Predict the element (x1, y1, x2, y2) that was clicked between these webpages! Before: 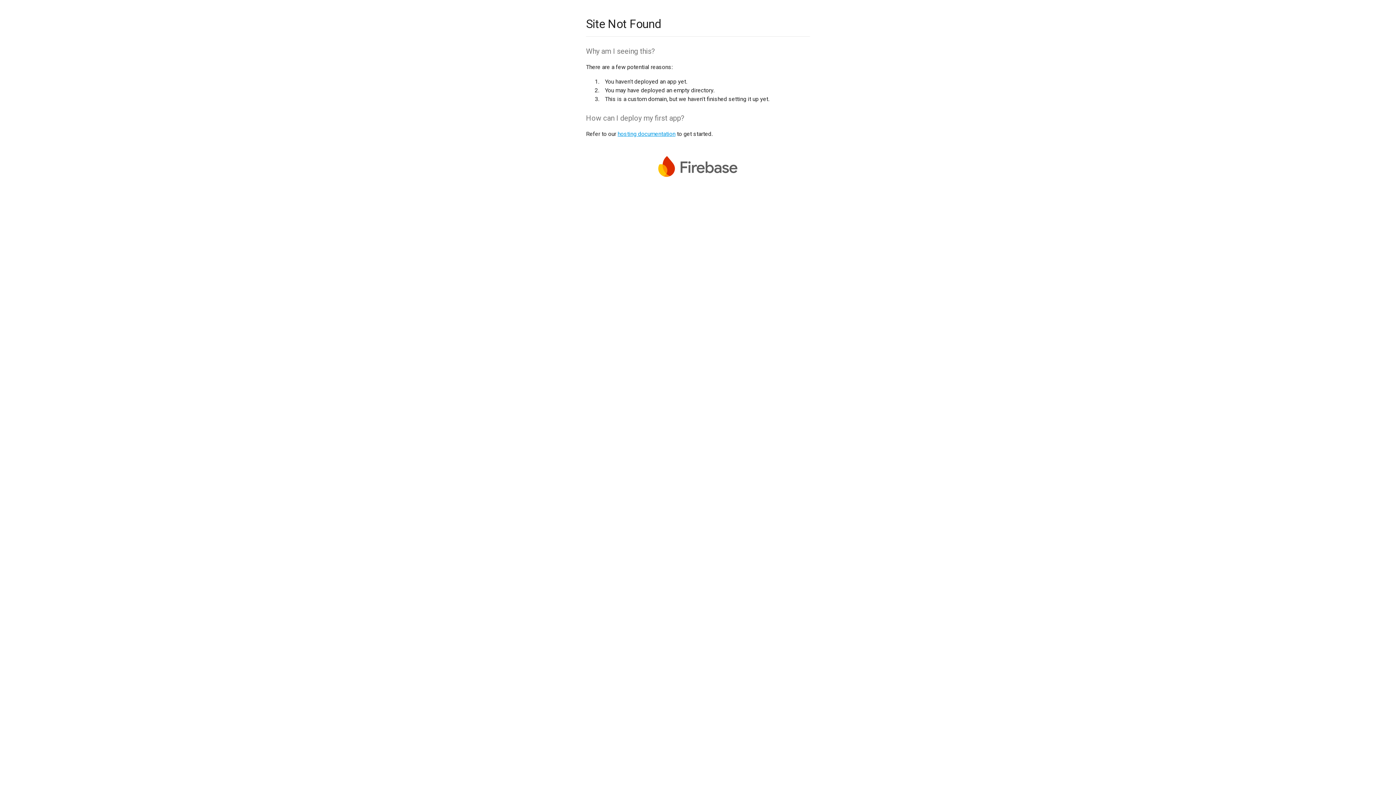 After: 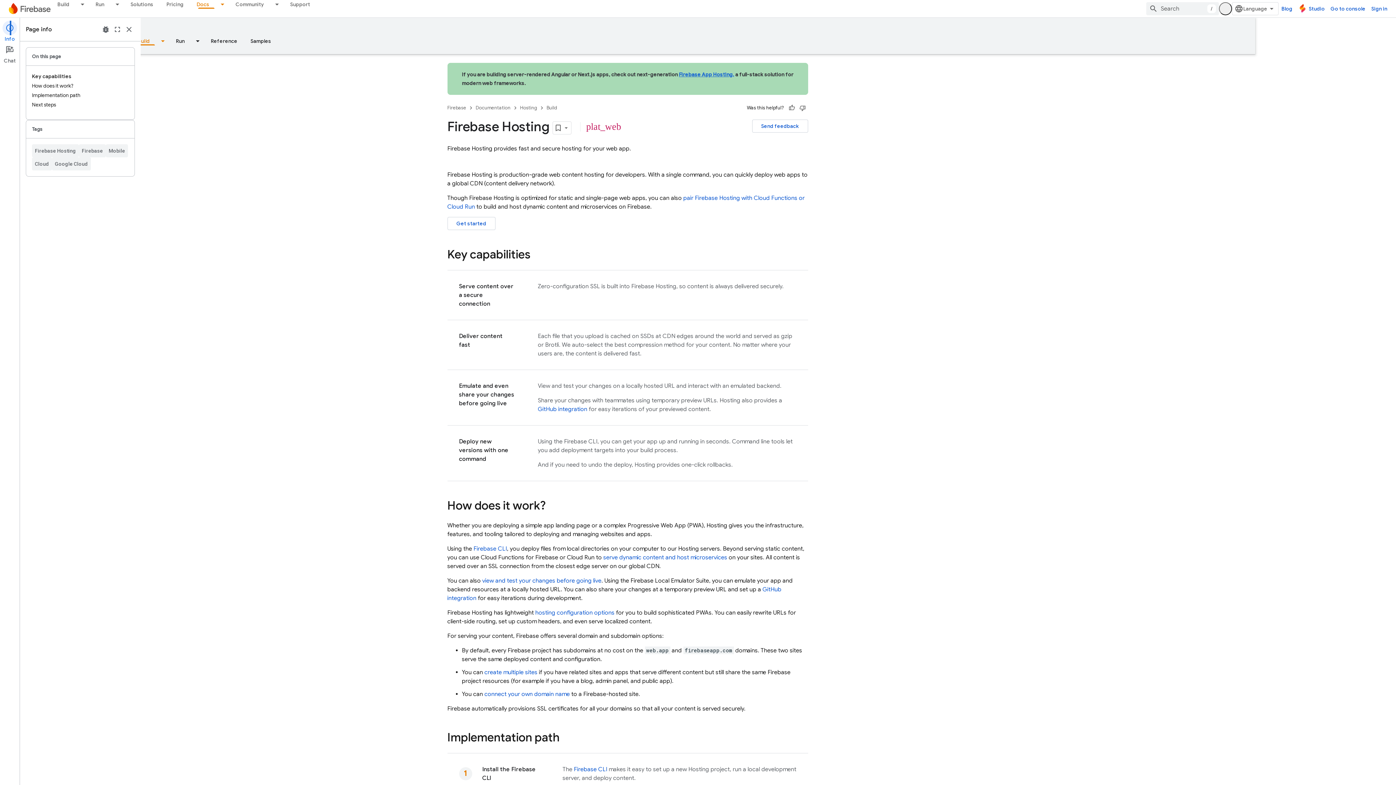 Action: bbox: (617, 130, 675, 137) label: hosting documentation